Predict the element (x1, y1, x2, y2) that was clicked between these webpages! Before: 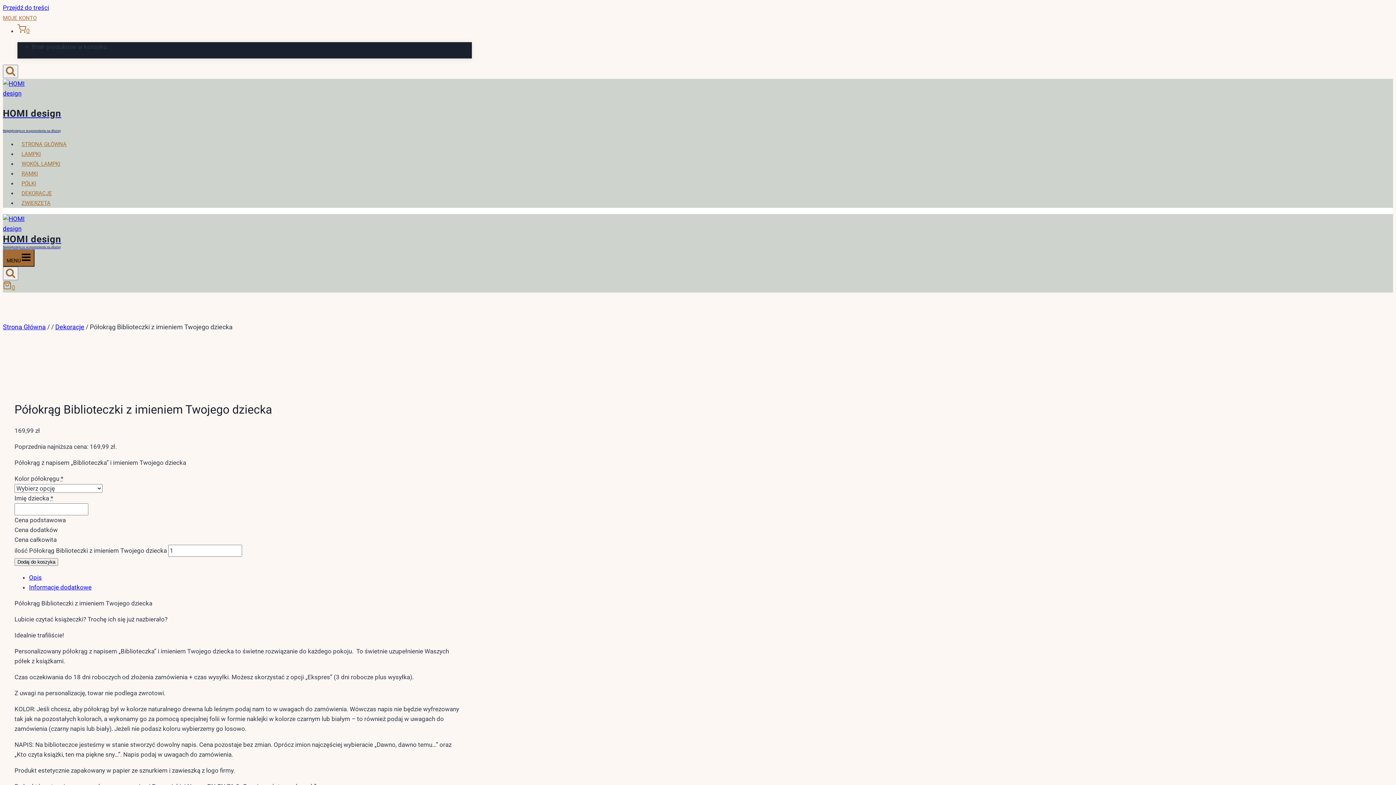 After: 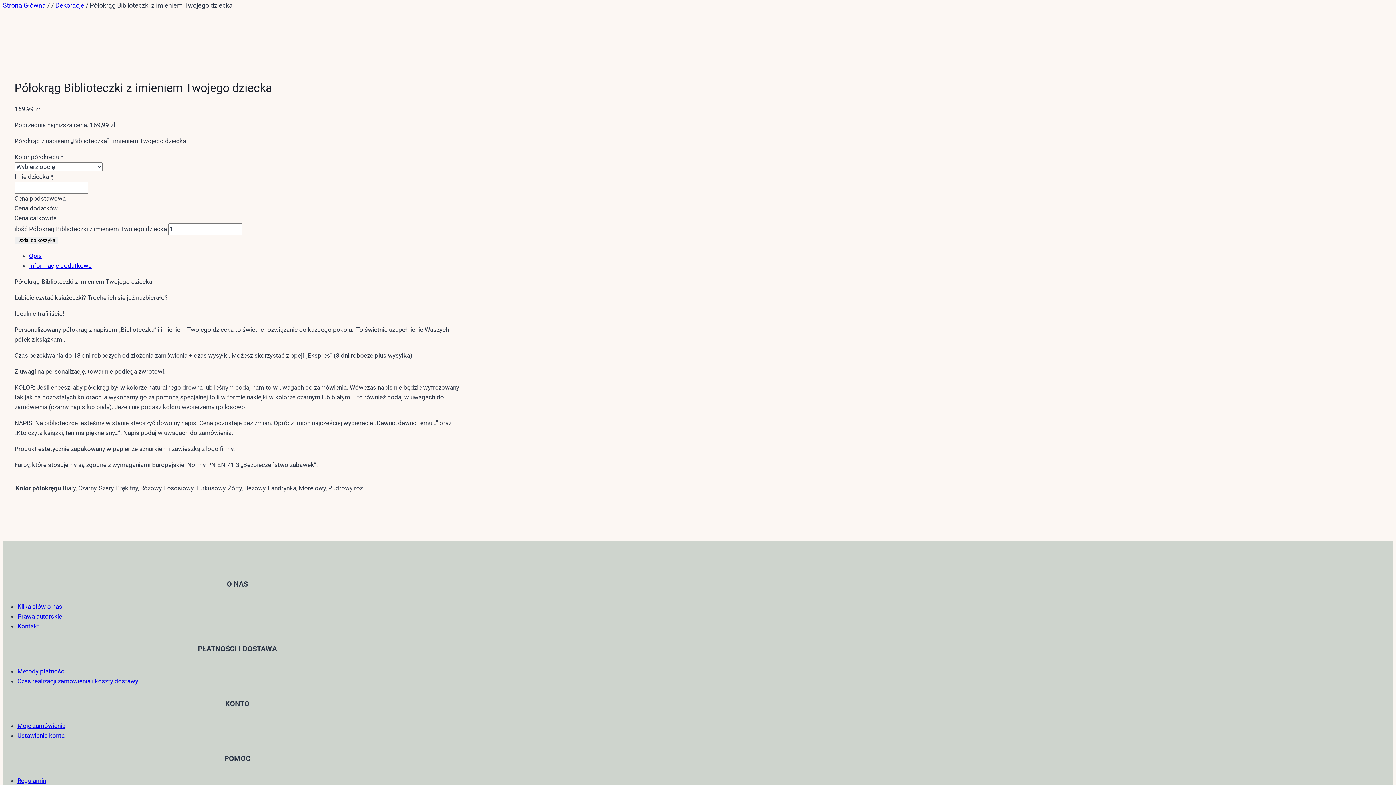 Action: label: Przejdź do treści bbox: (2, 4, 49, 11)